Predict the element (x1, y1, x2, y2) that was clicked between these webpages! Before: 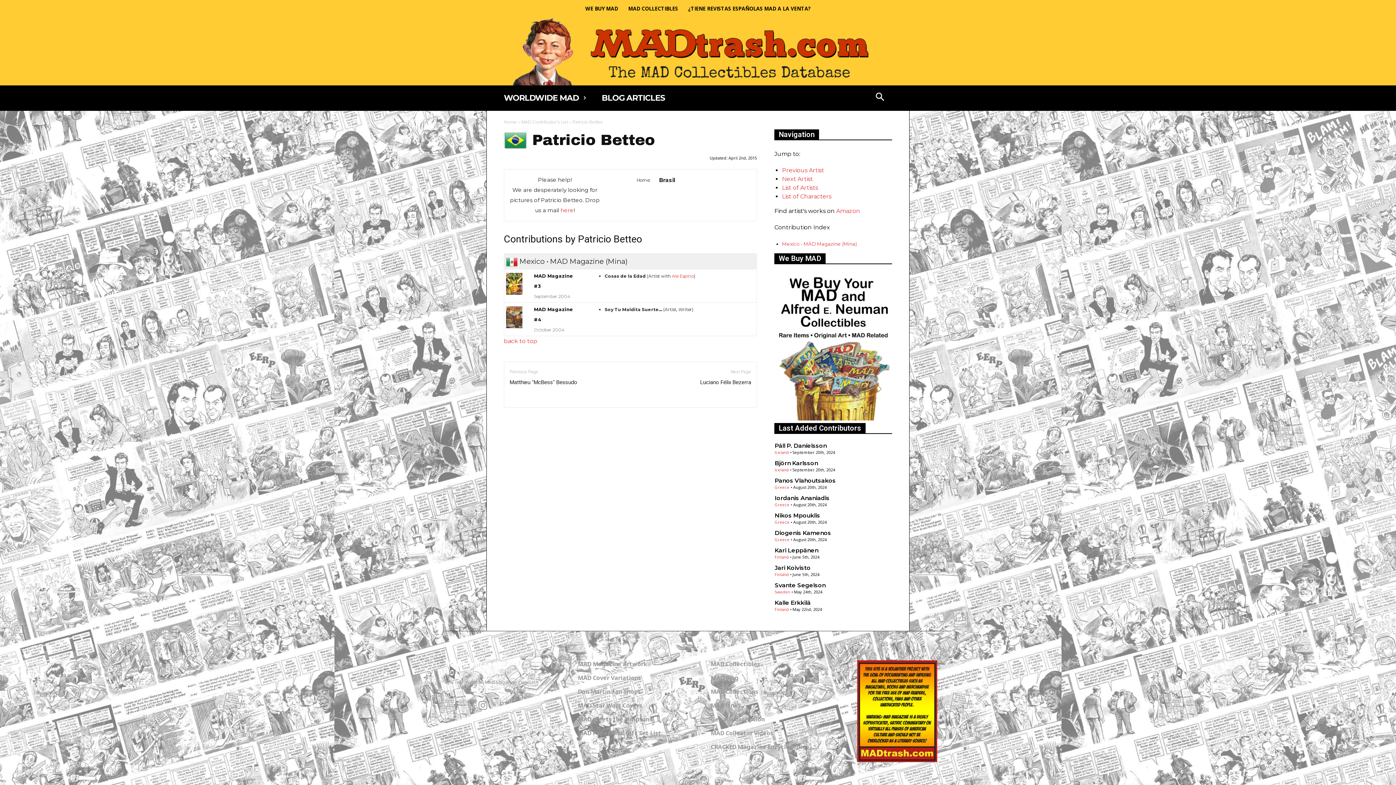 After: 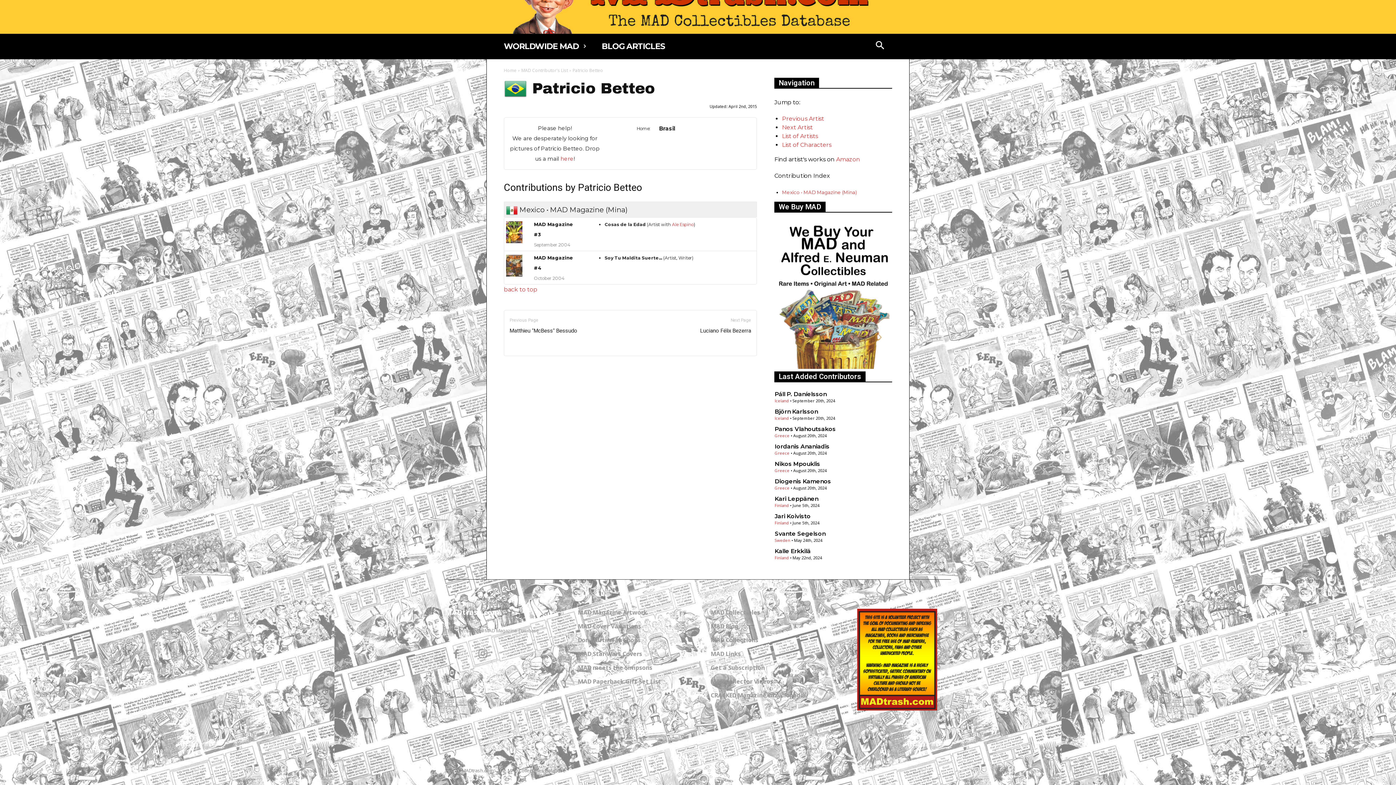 Action: label: Mexico • MAD Magazine (Mina) bbox: (782, 241, 857, 246)